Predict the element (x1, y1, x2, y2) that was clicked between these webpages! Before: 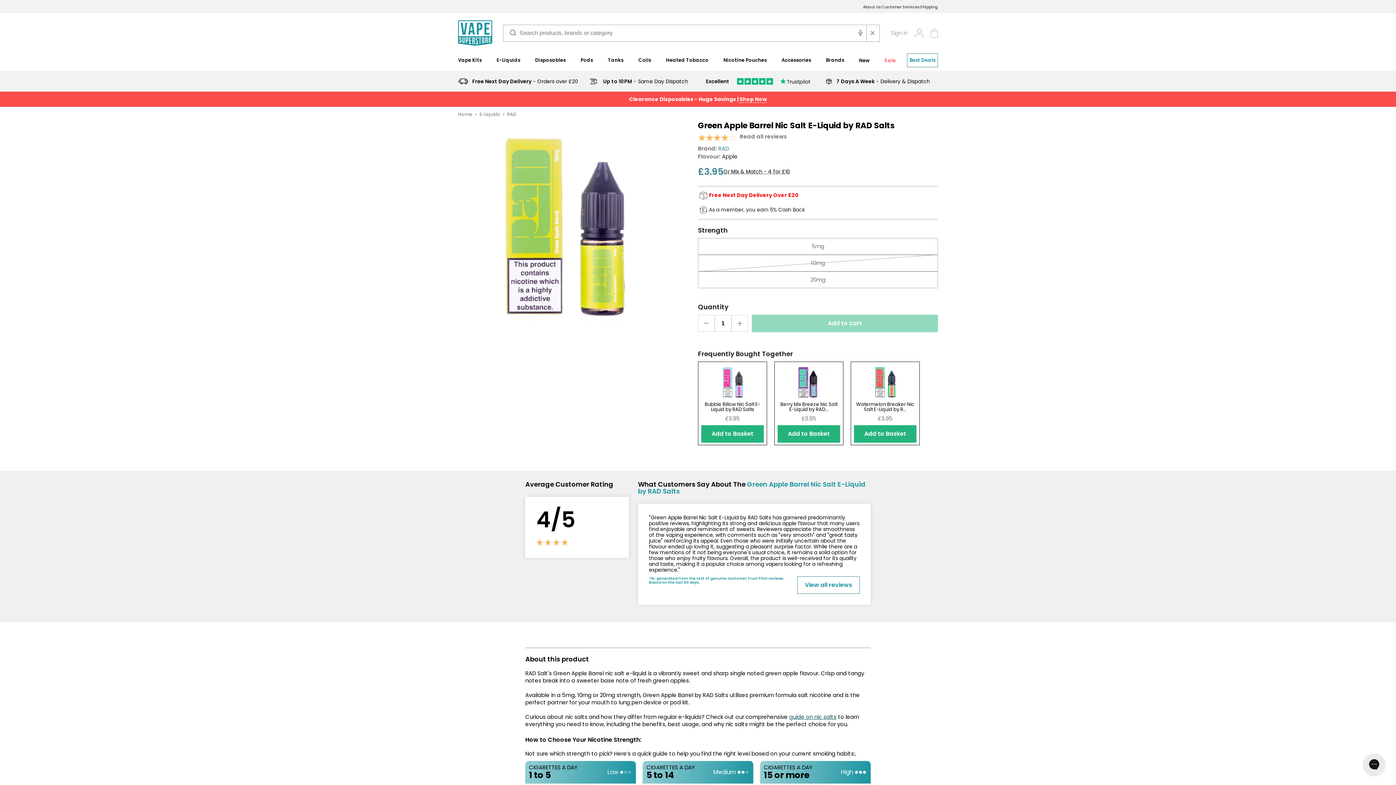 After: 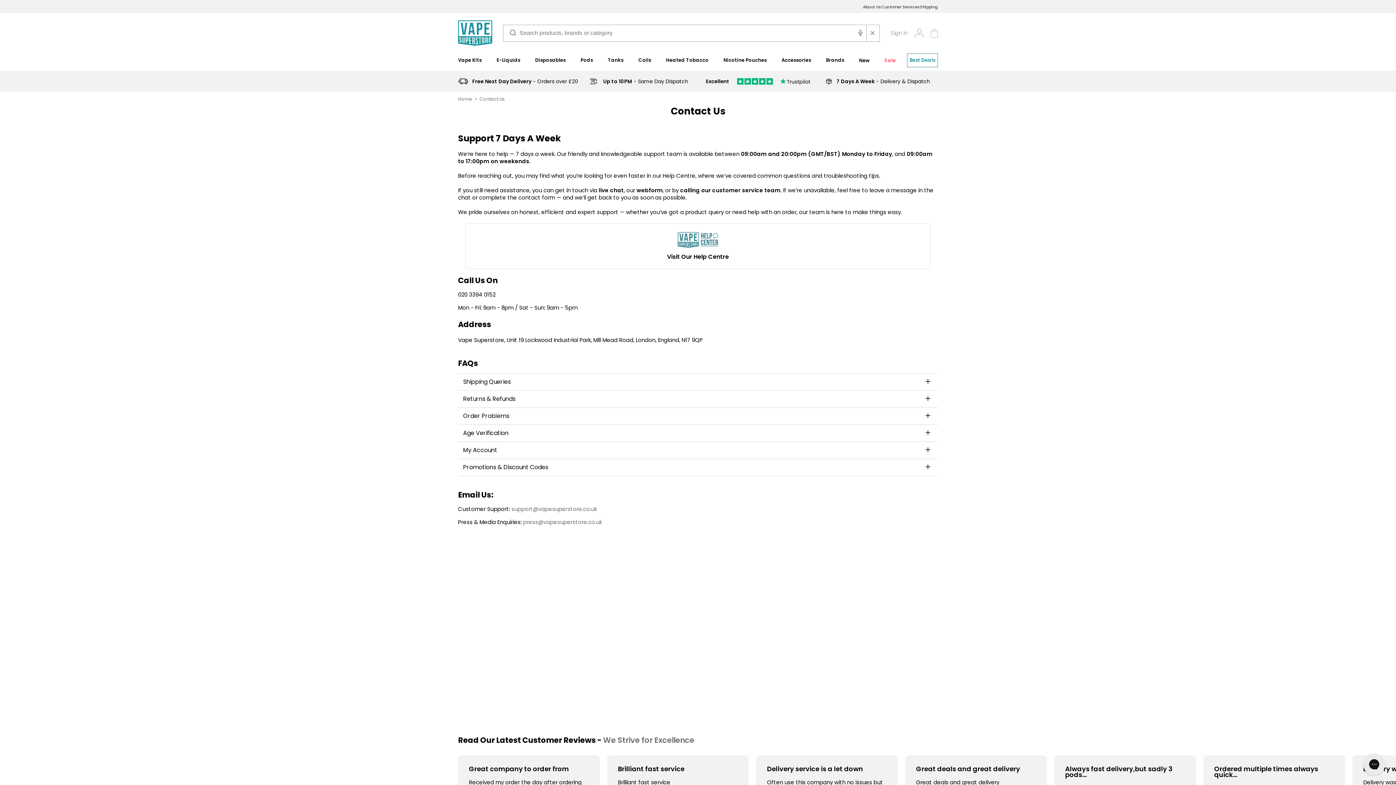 Action: label: Customer Services bbox: (881, 4, 920, 9)